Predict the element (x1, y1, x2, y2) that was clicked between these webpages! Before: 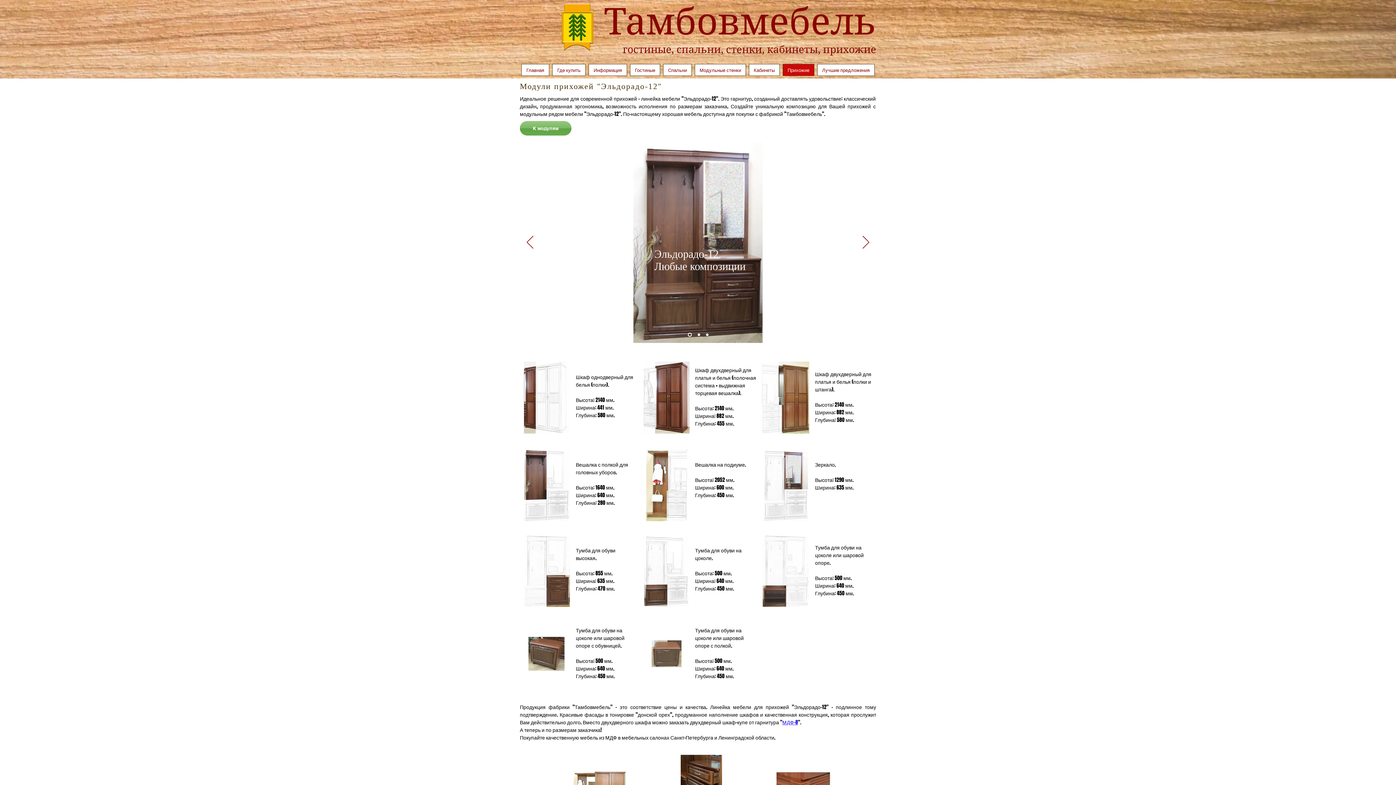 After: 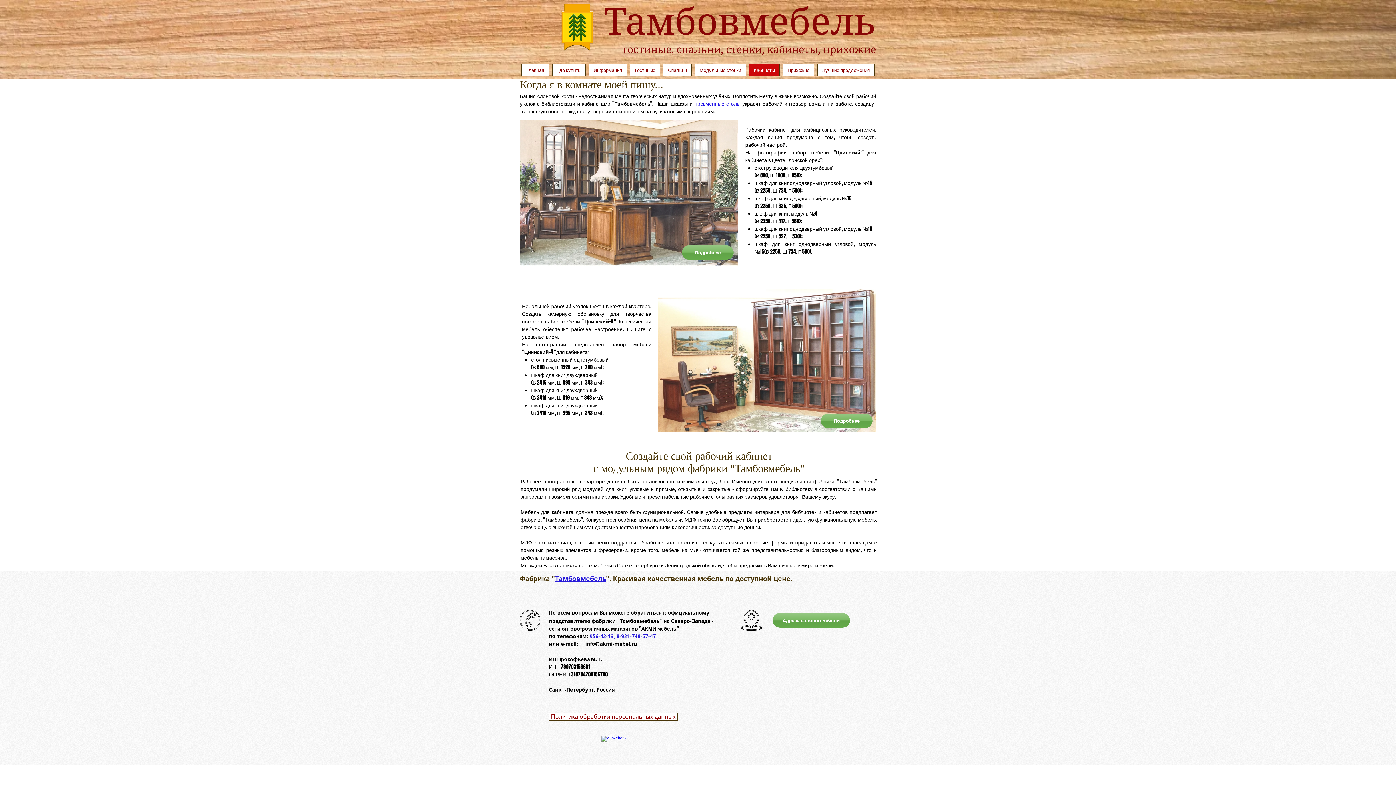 Action: bbox: (749, 64, 780, 76) label: Кабинеты